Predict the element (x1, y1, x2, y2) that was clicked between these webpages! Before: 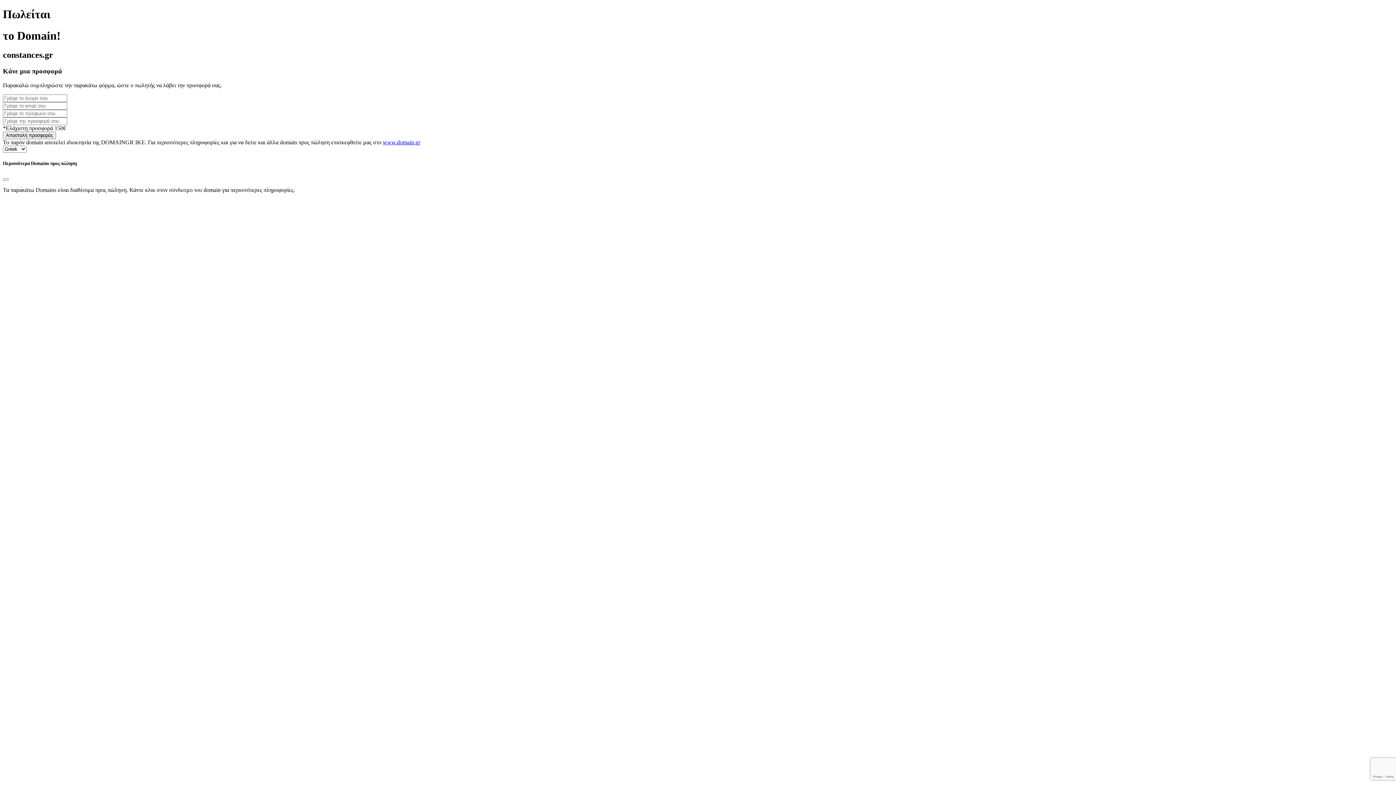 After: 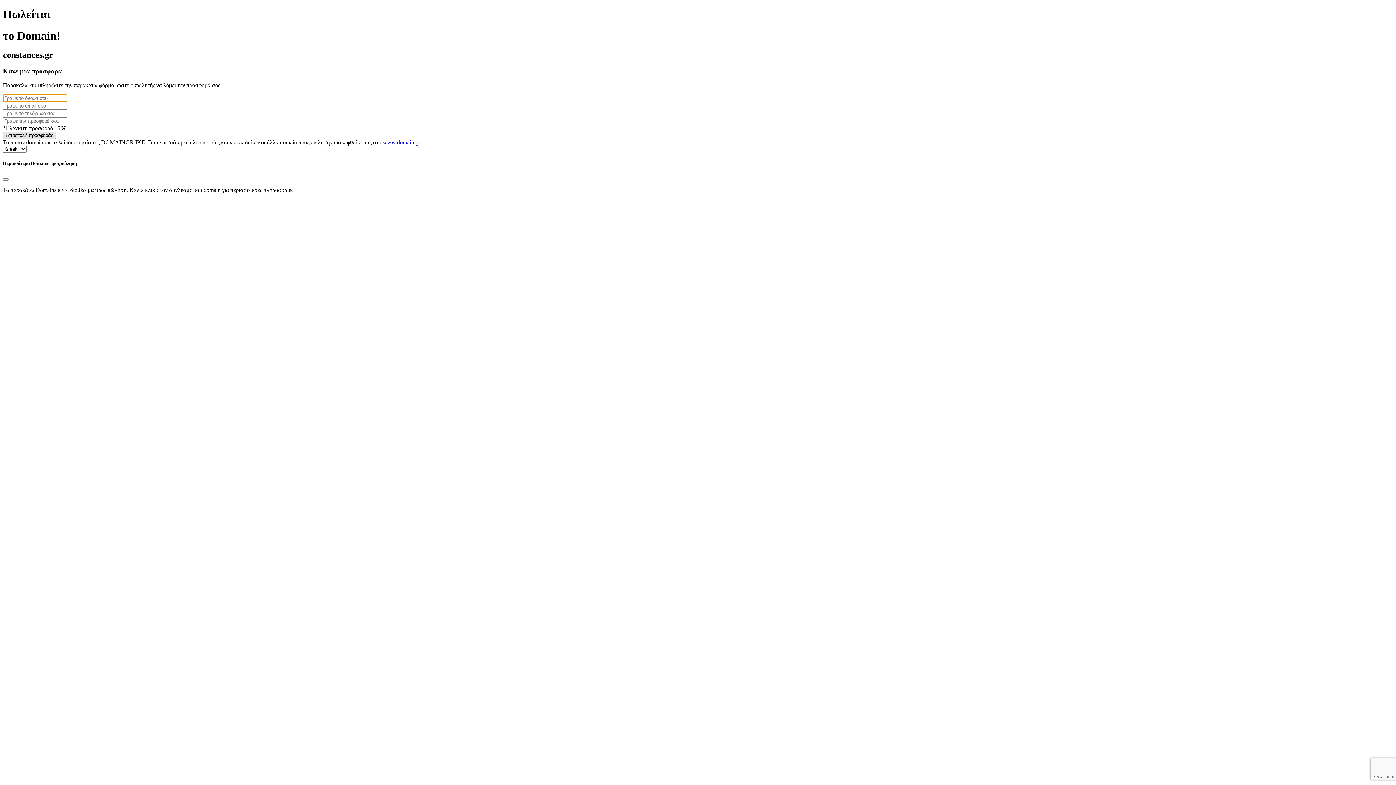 Action: label: Αποστολή προσφοράς bbox: (2, 131, 56, 139)